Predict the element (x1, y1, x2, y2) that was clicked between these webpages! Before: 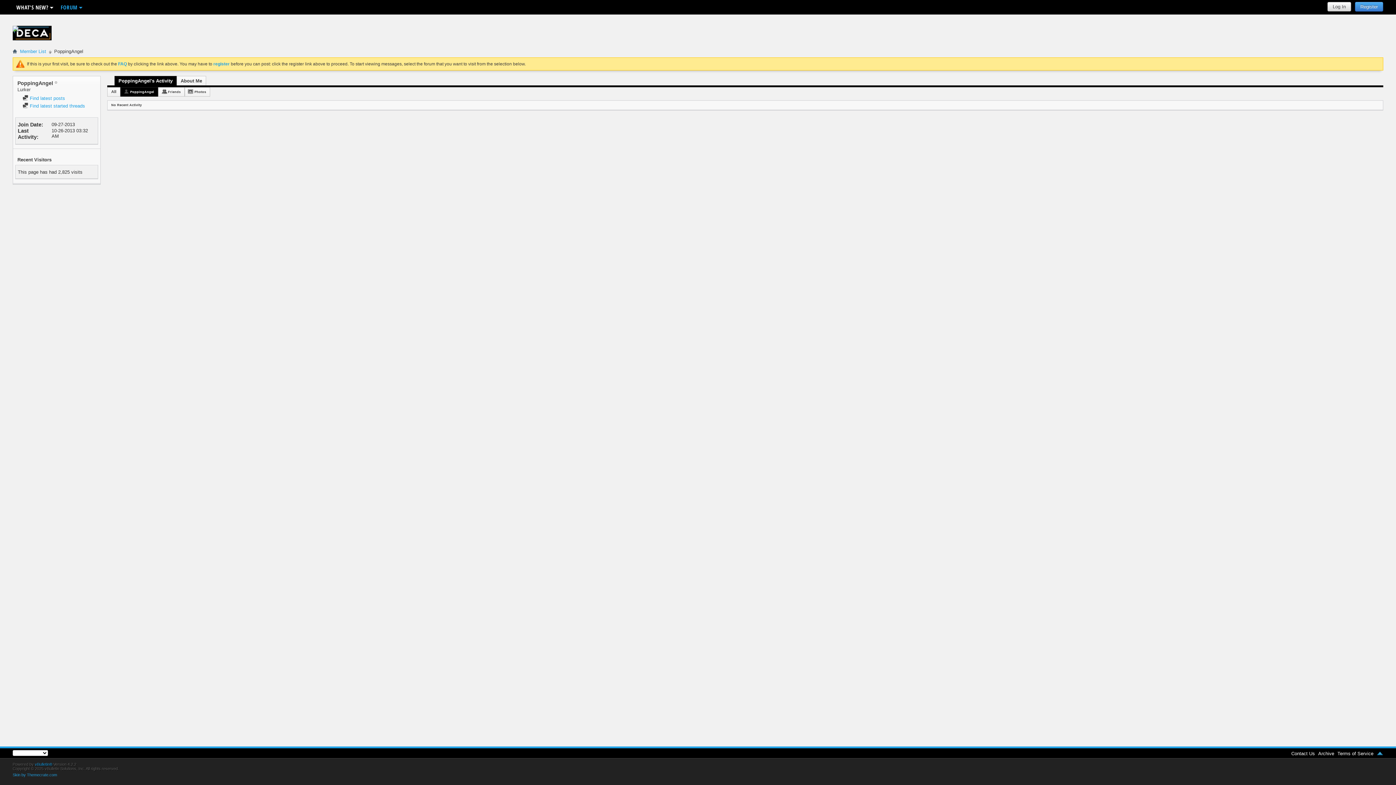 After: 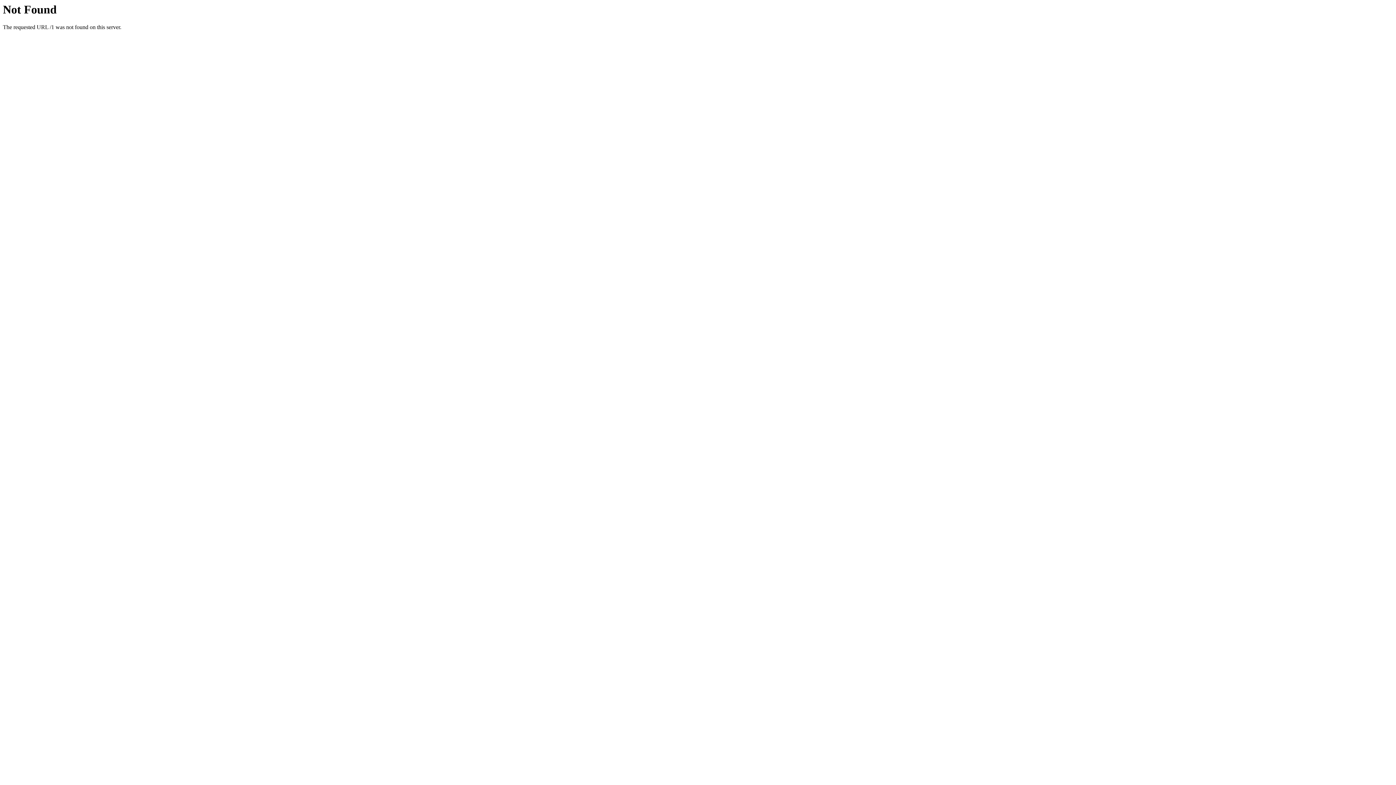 Action: label: Terms of Service bbox: (1337, 751, 1373, 756)